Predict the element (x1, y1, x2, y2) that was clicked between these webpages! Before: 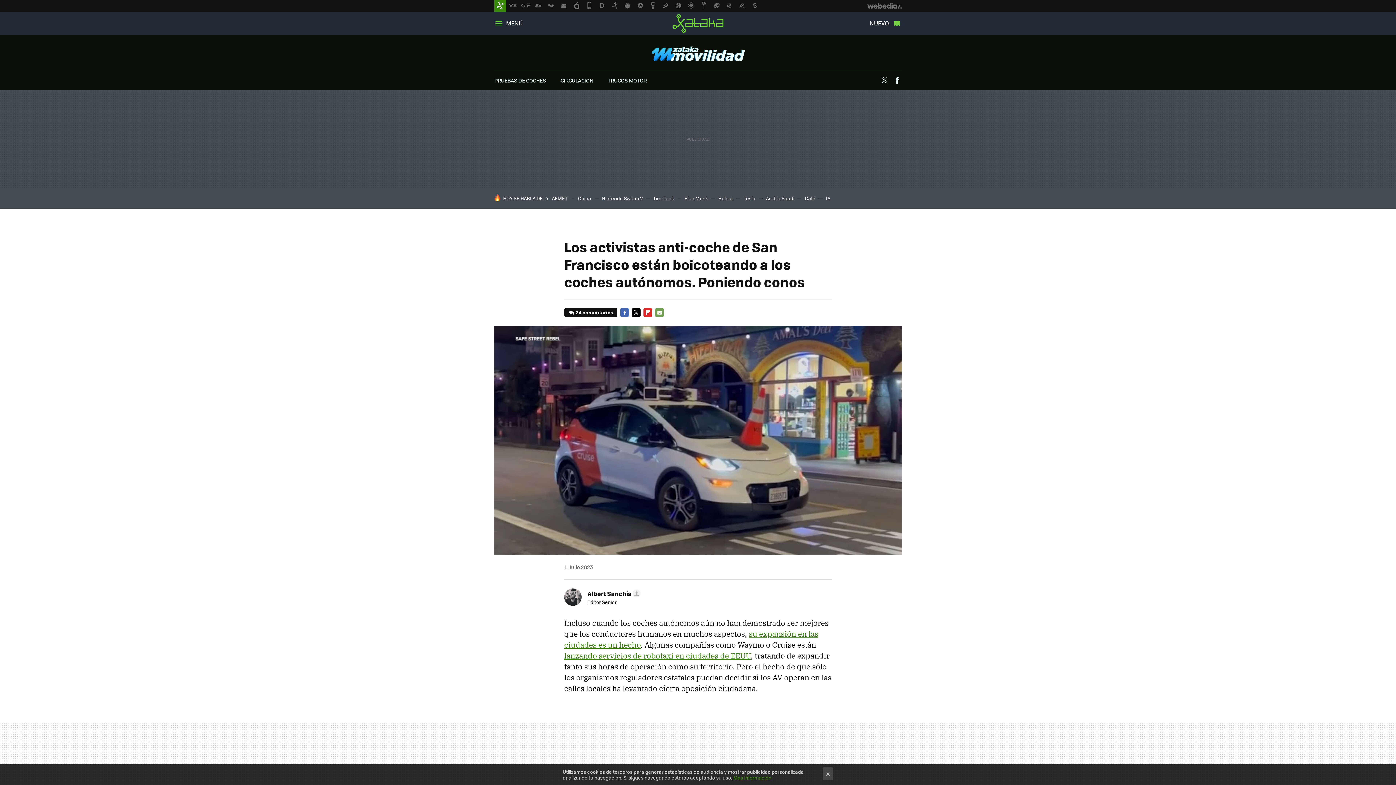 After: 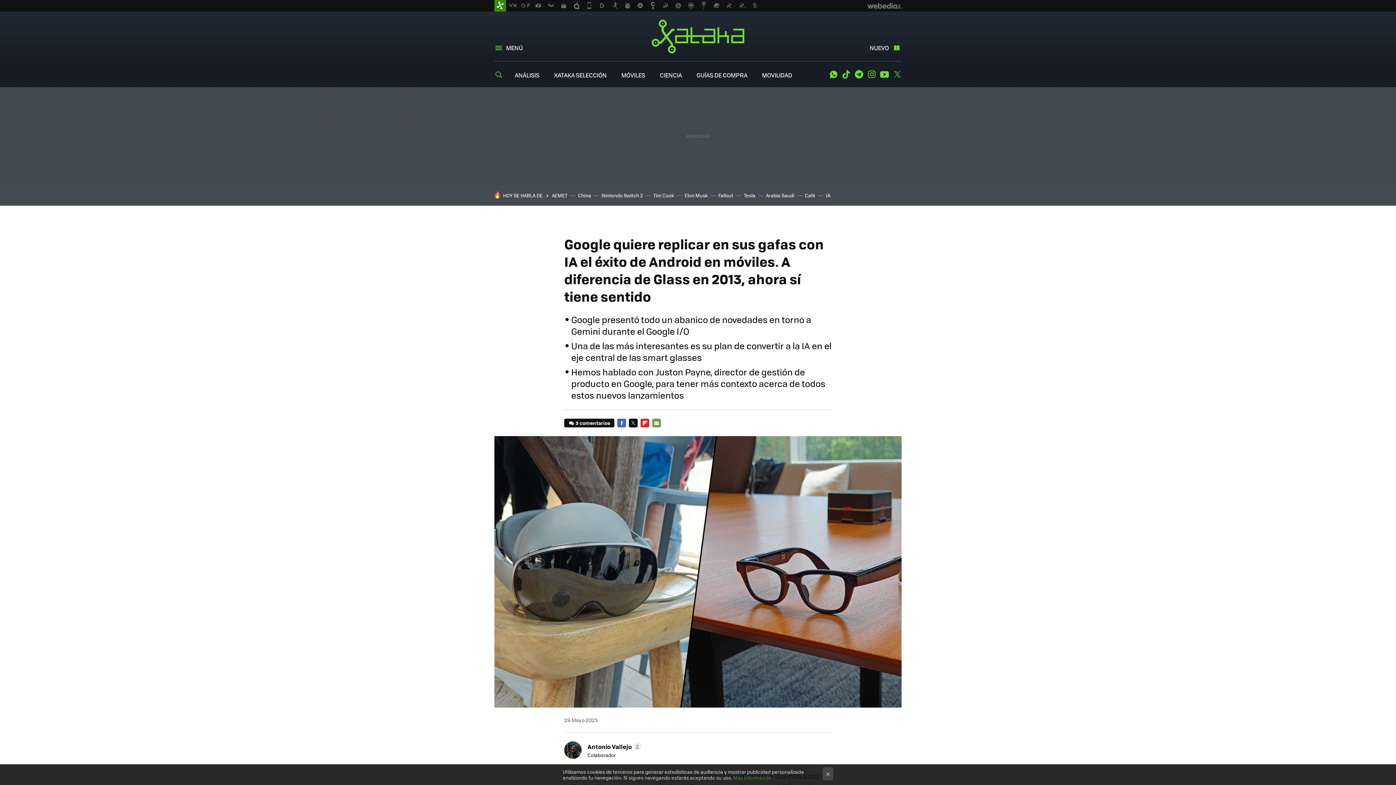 Action: bbox: (826, 194, 830, 201) label: IA